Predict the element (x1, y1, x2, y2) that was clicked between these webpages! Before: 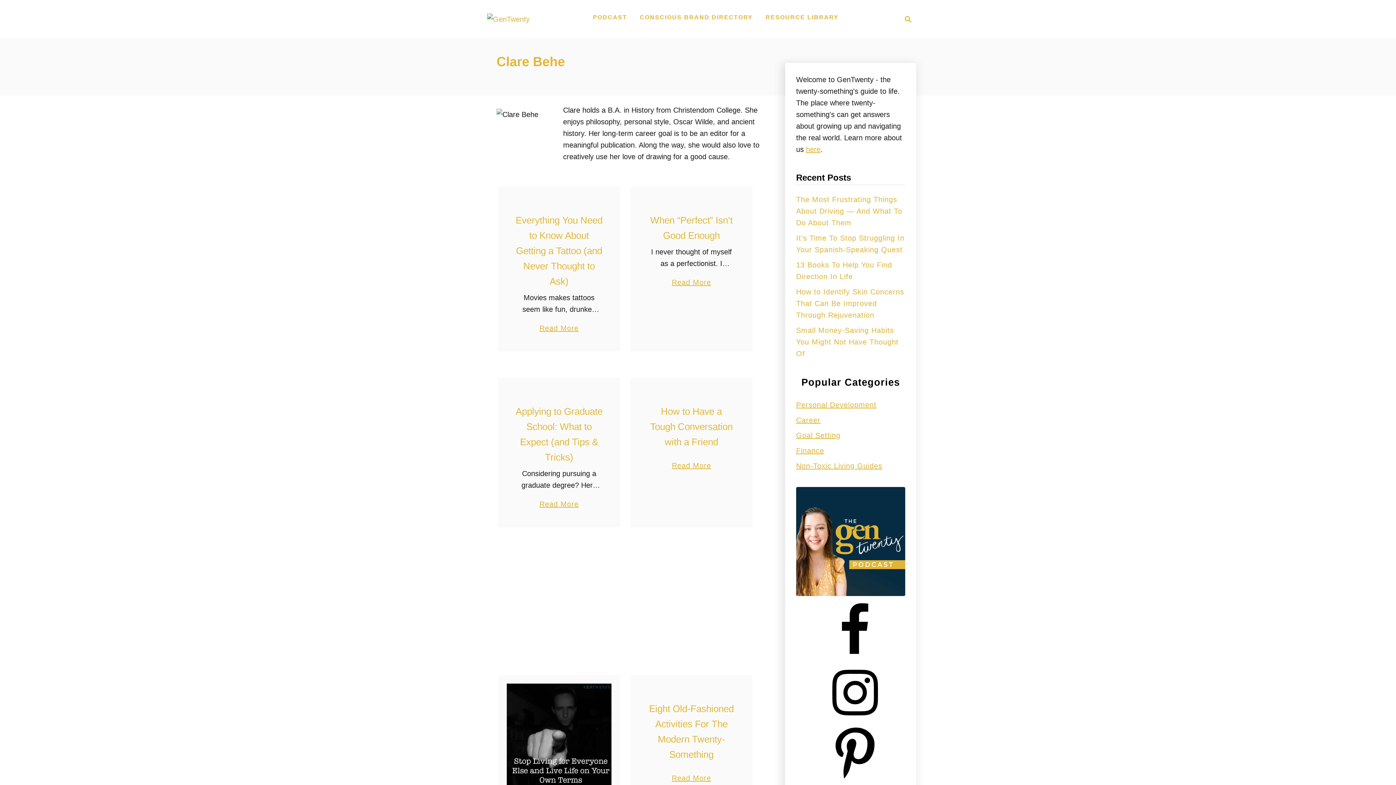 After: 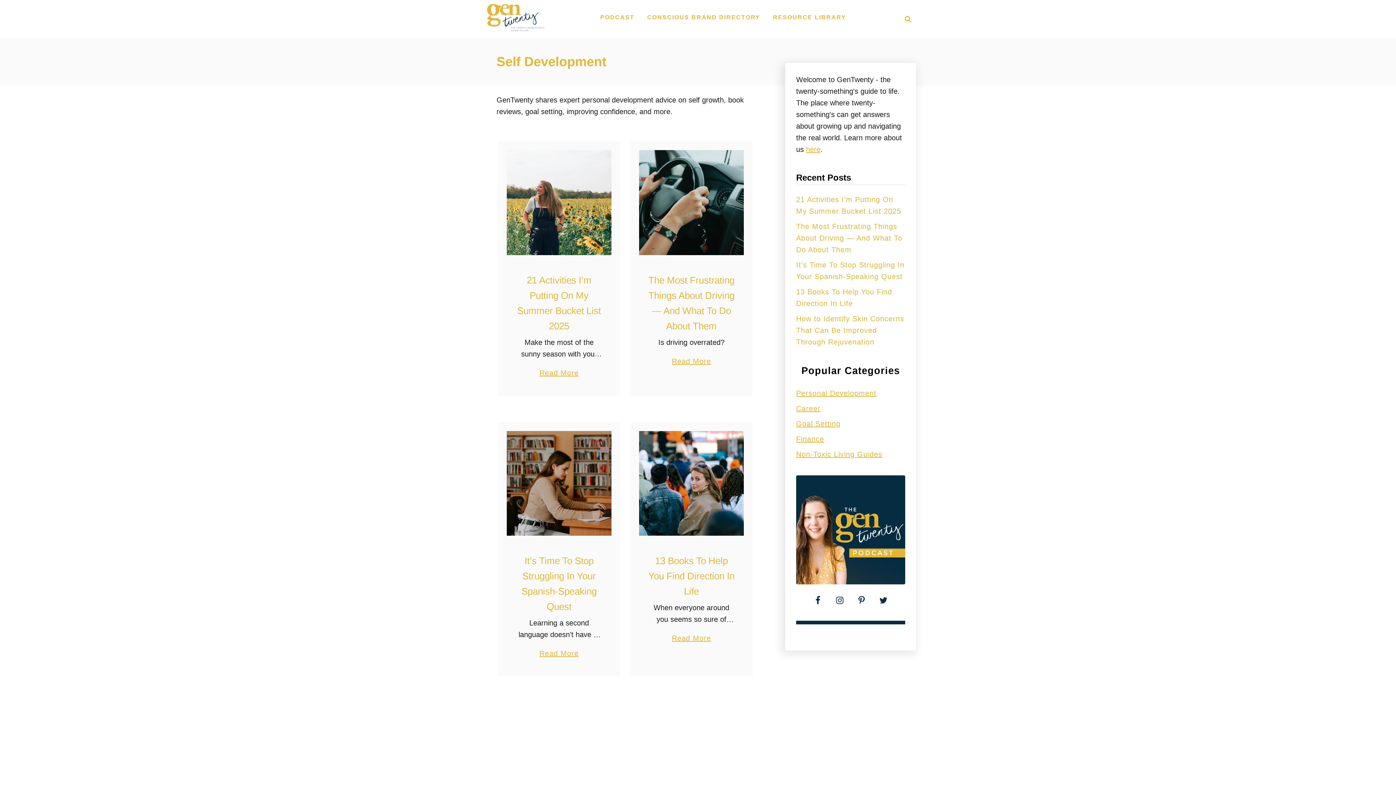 Action: bbox: (796, 401, 876, 409) label: Personal Development